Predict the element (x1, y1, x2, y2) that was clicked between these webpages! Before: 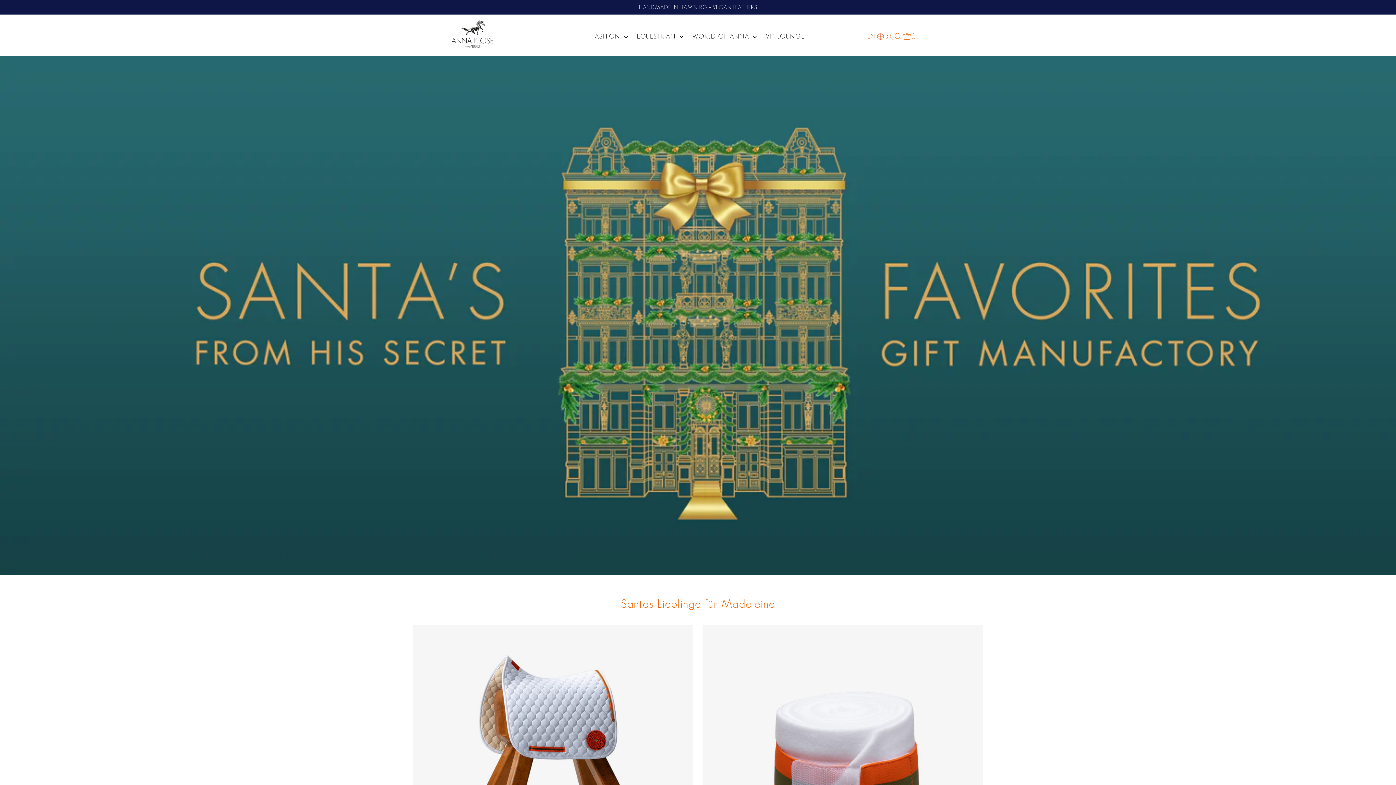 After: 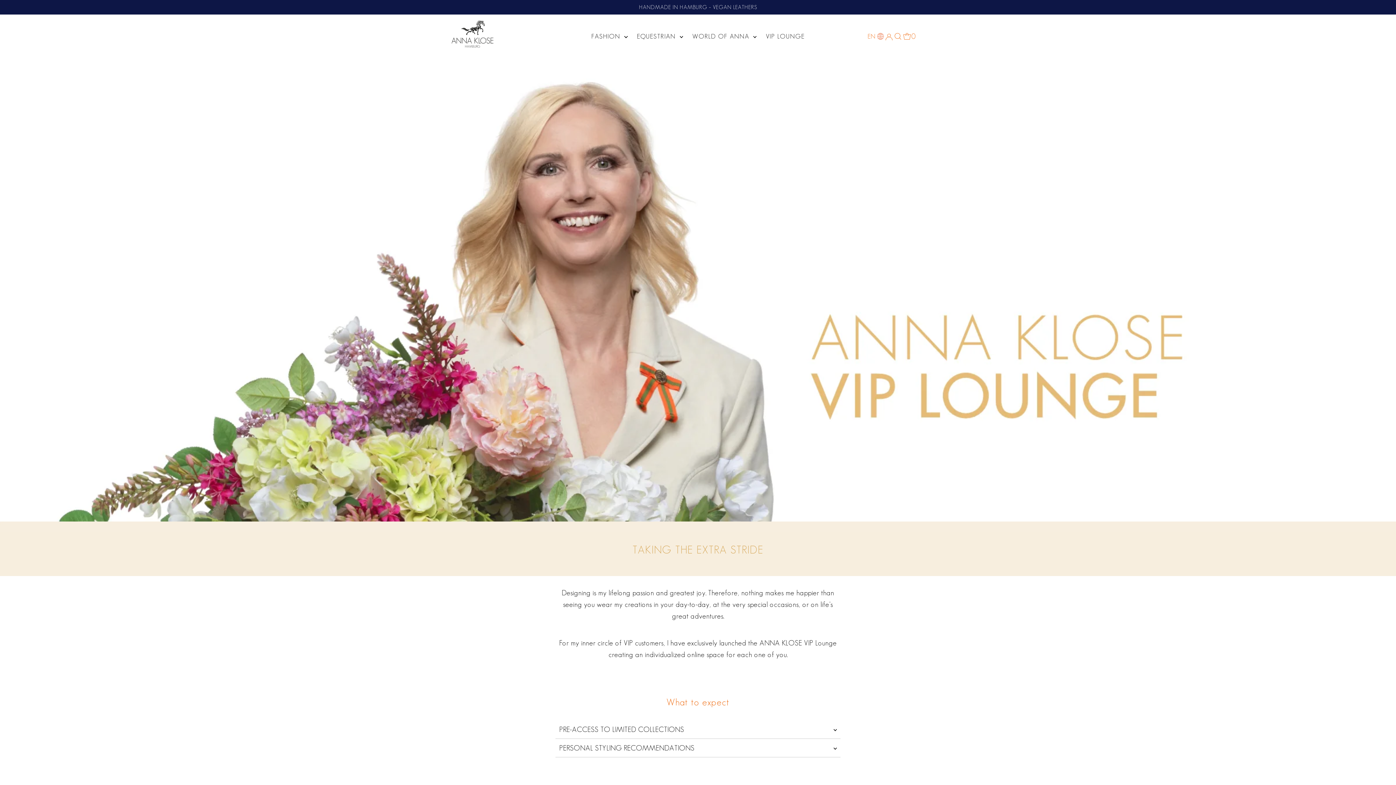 Action: label: VIP LOUNGE bbox: (762, 18, 808, 54)